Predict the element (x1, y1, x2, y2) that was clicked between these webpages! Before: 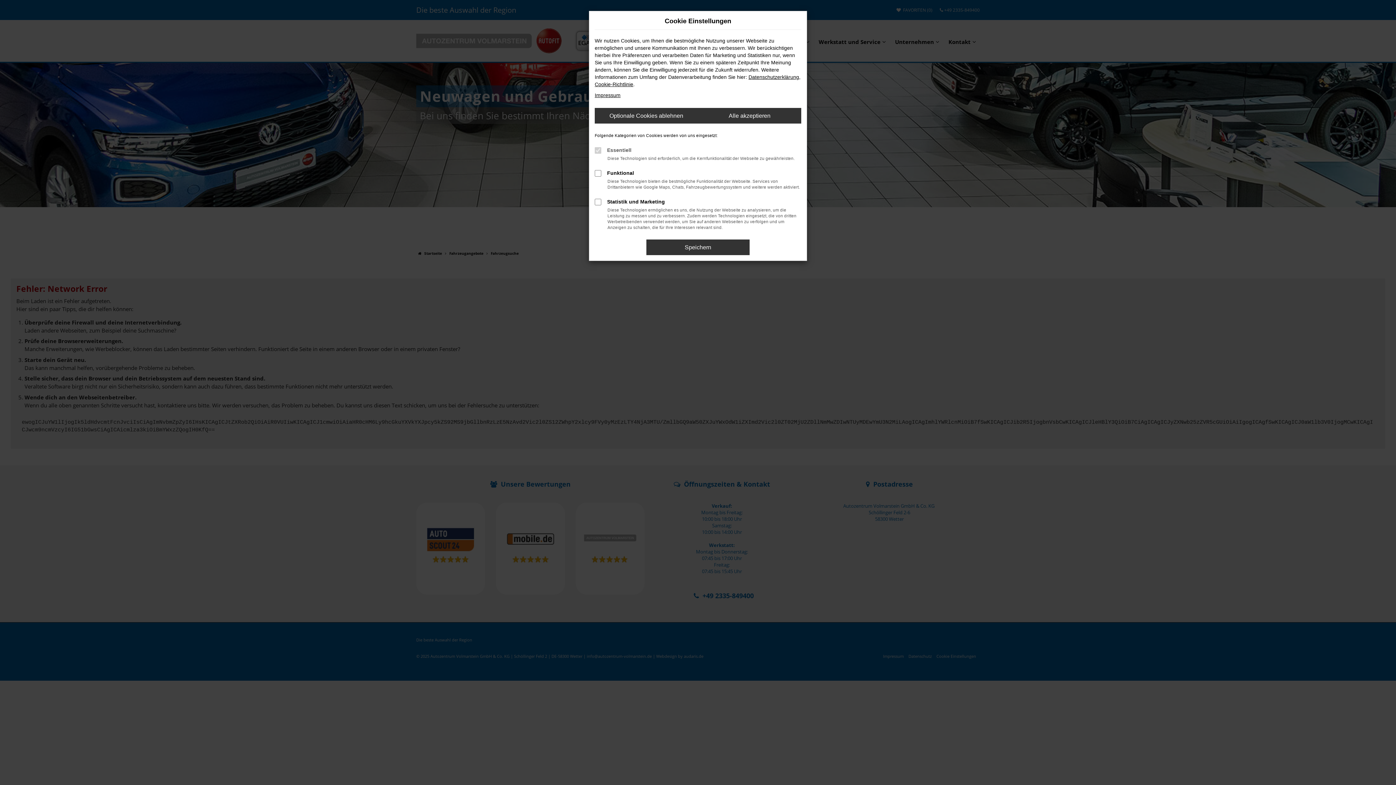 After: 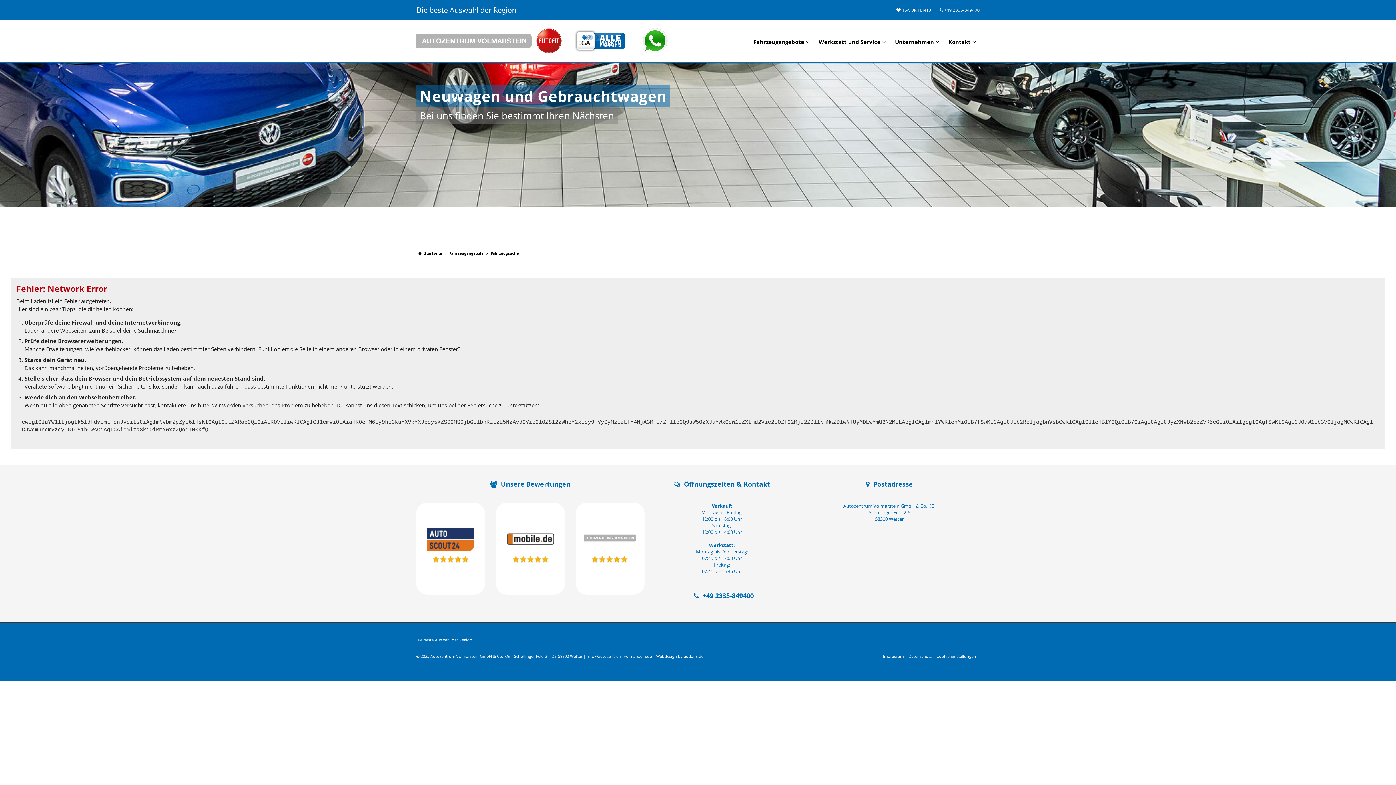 Action: label: Optionale Cookies ablehnen bbox: (594, 108, 698, 123)